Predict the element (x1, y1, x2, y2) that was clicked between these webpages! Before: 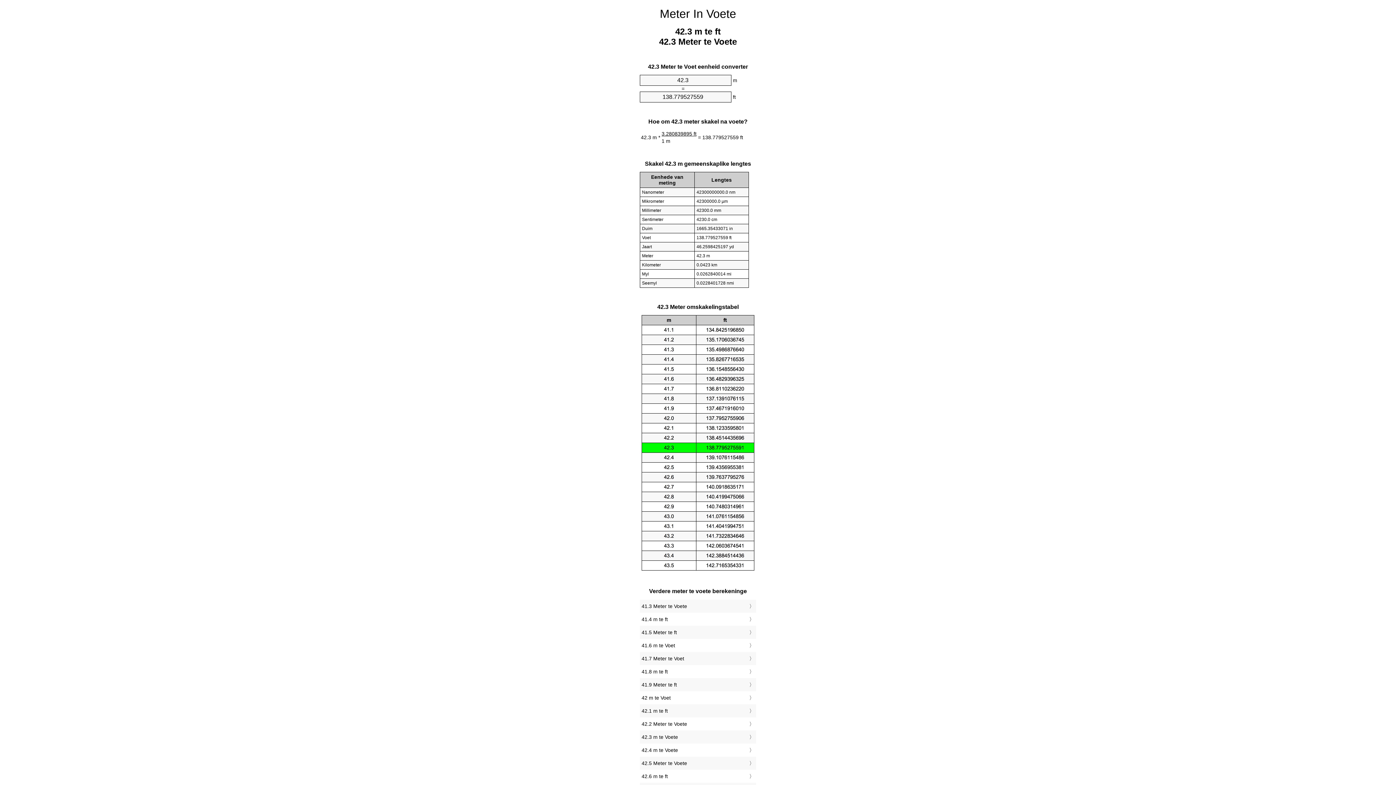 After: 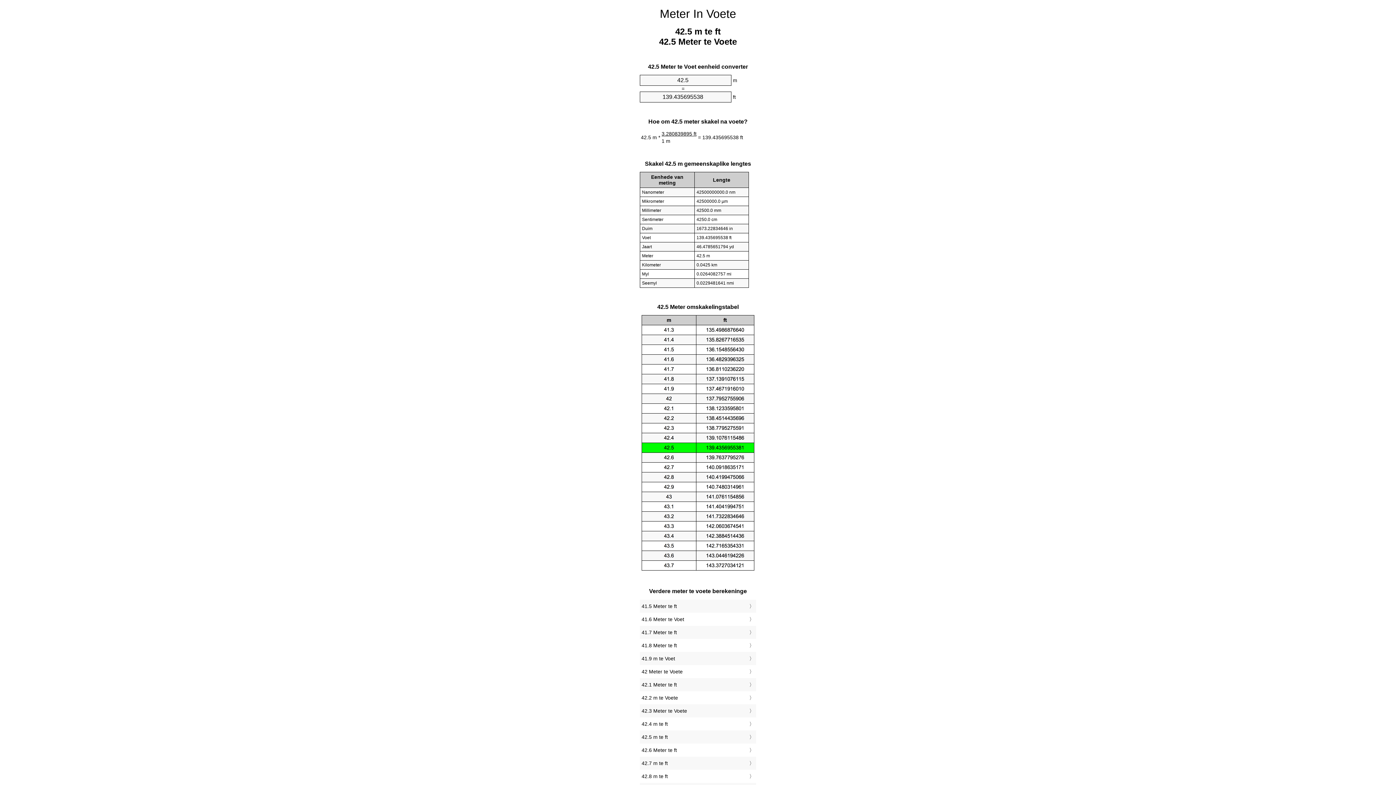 Action: label: 42.5 Meter te Voete bbox: (641, 759, 754, 768)